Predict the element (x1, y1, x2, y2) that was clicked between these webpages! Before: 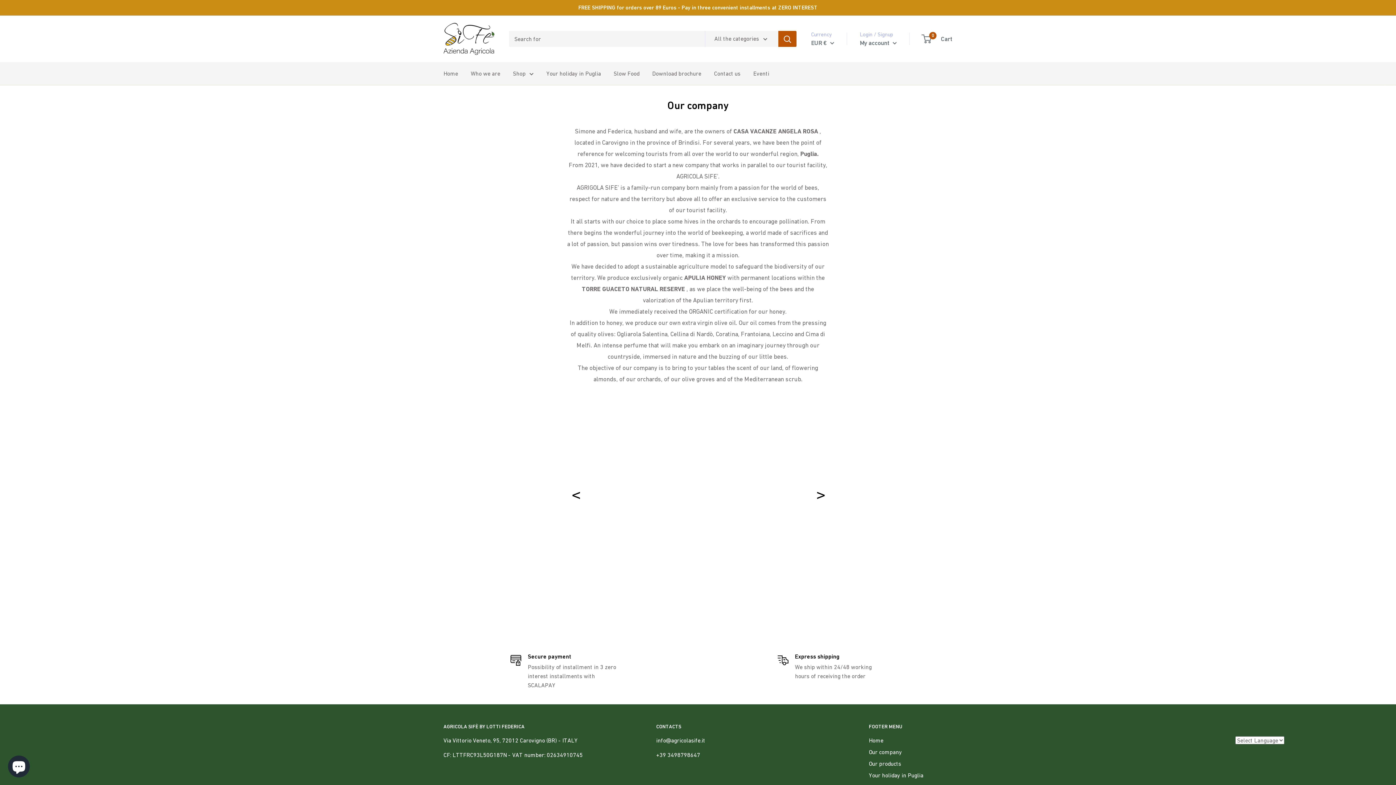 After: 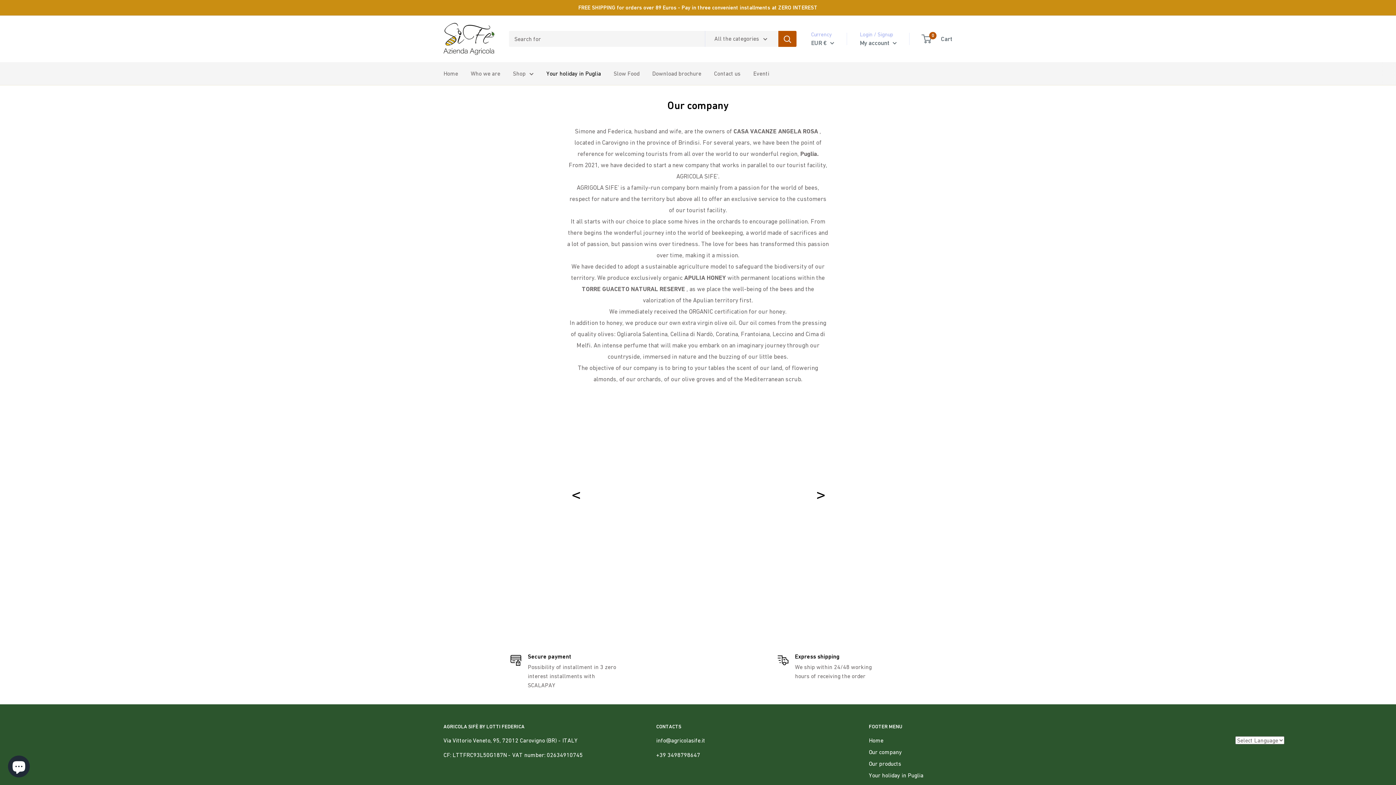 Action: bbox: (546, 68, 601, 78) label: Your holiday in Puglia